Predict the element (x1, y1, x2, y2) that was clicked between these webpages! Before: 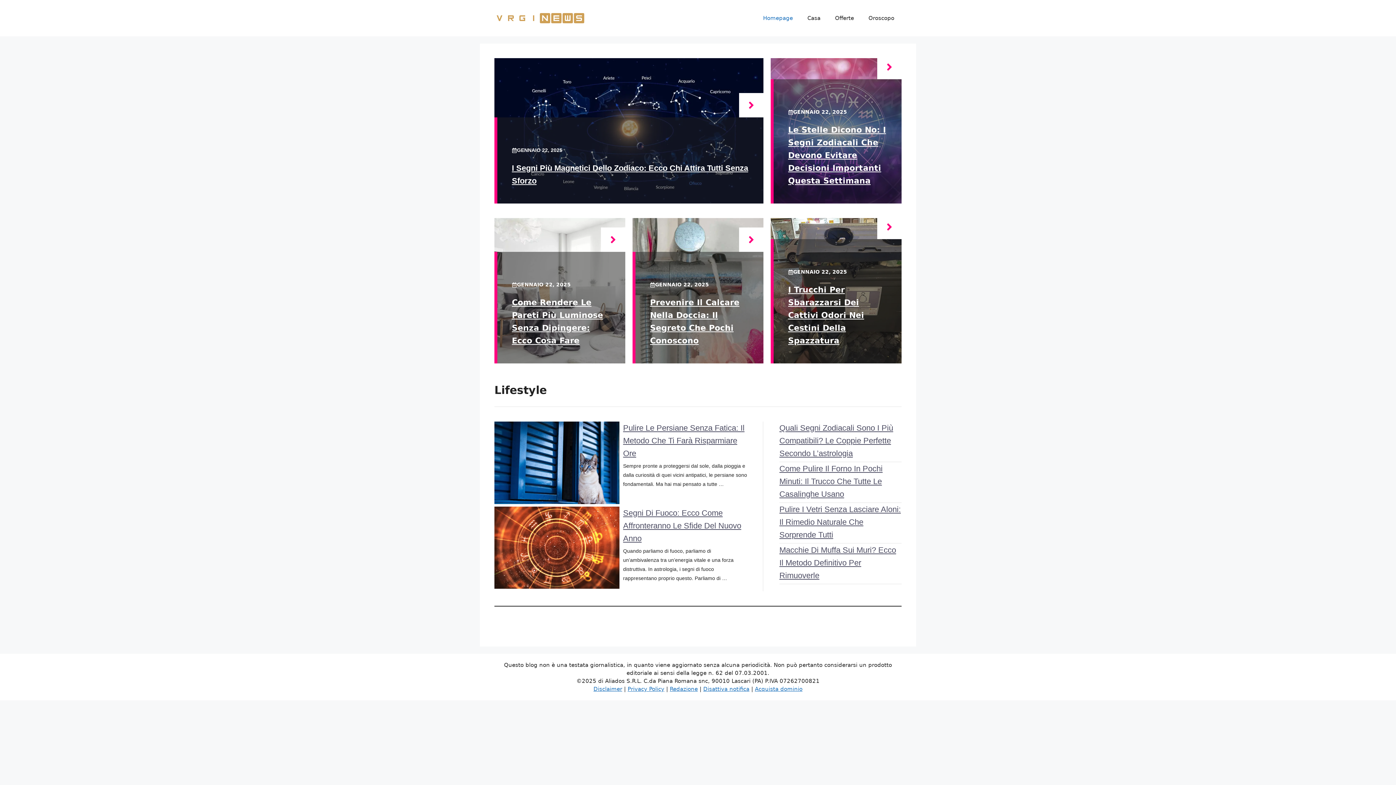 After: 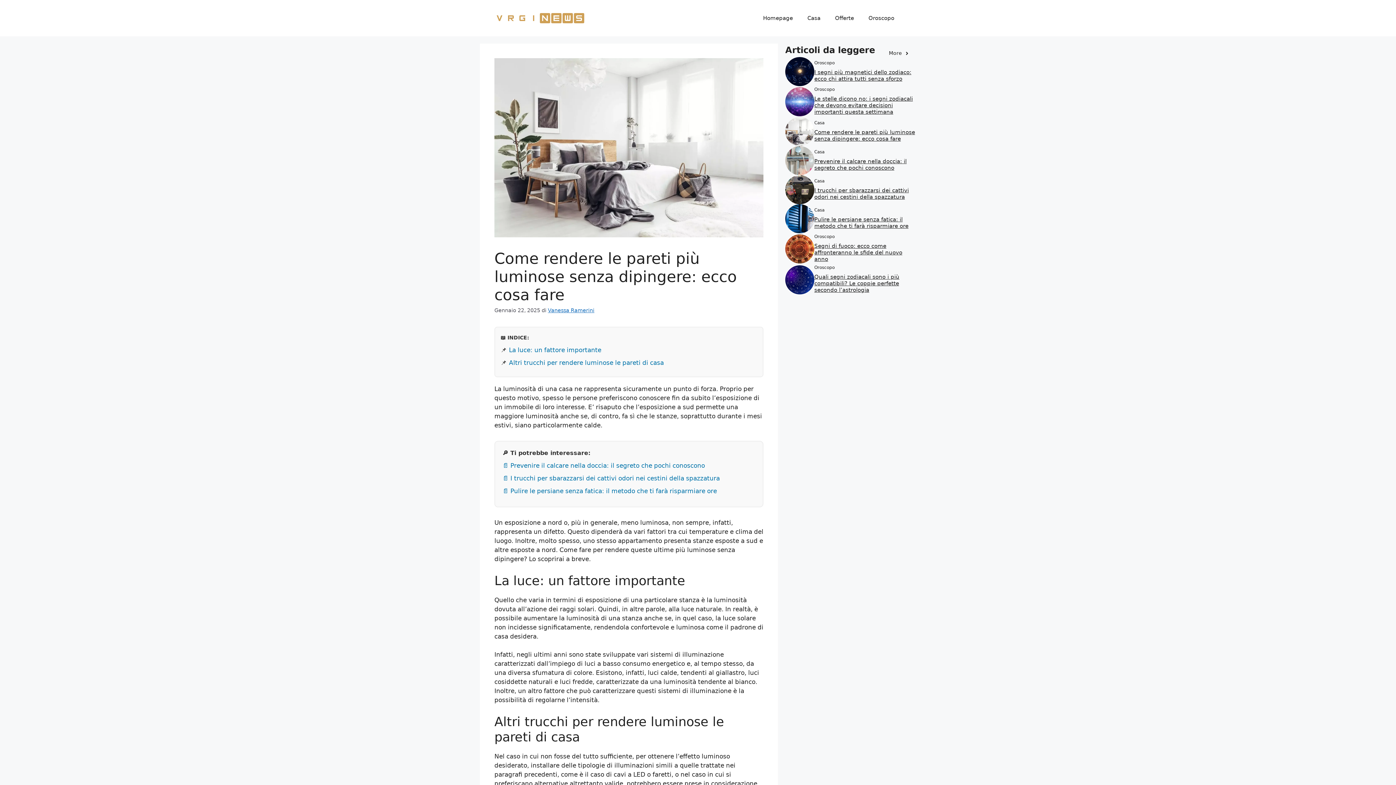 Action: bbox: (601, 227, 625, 252)